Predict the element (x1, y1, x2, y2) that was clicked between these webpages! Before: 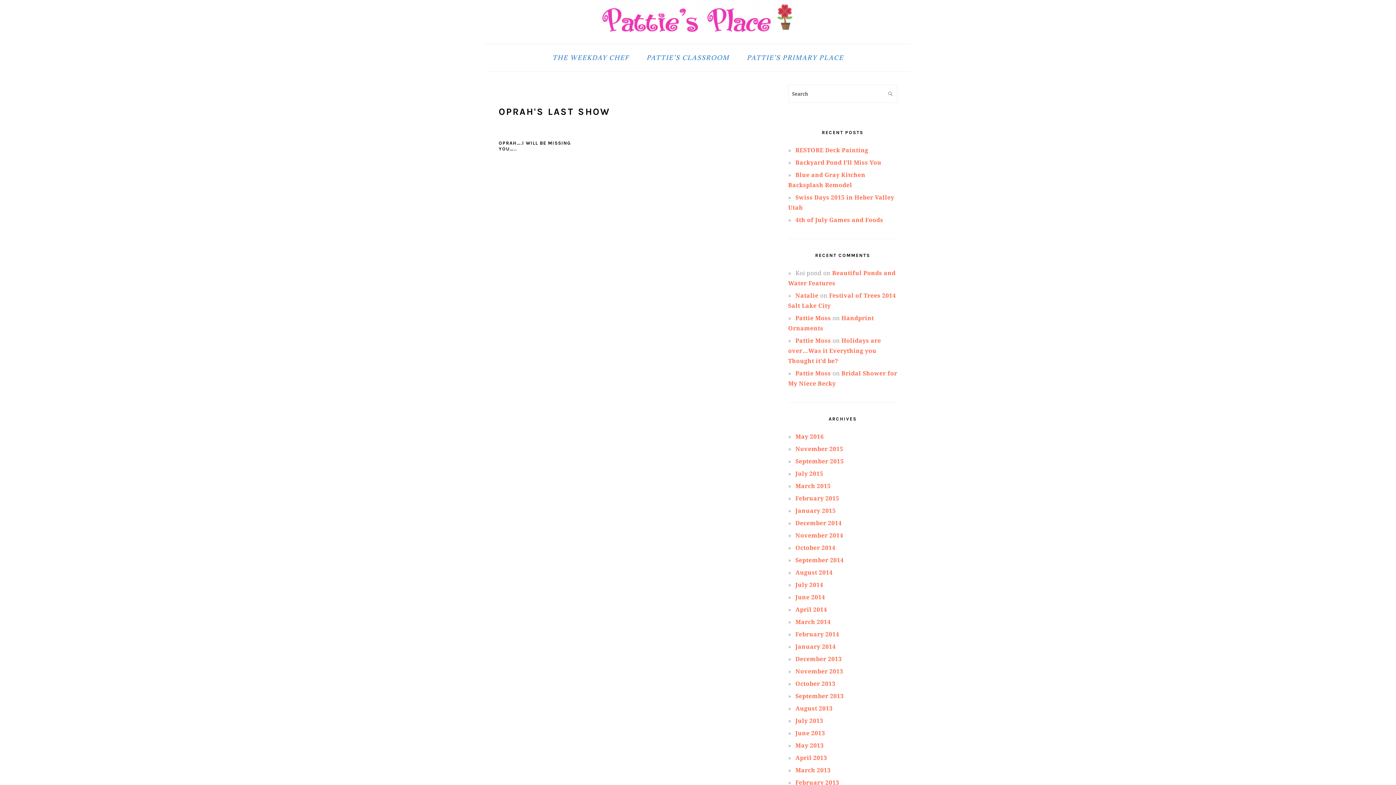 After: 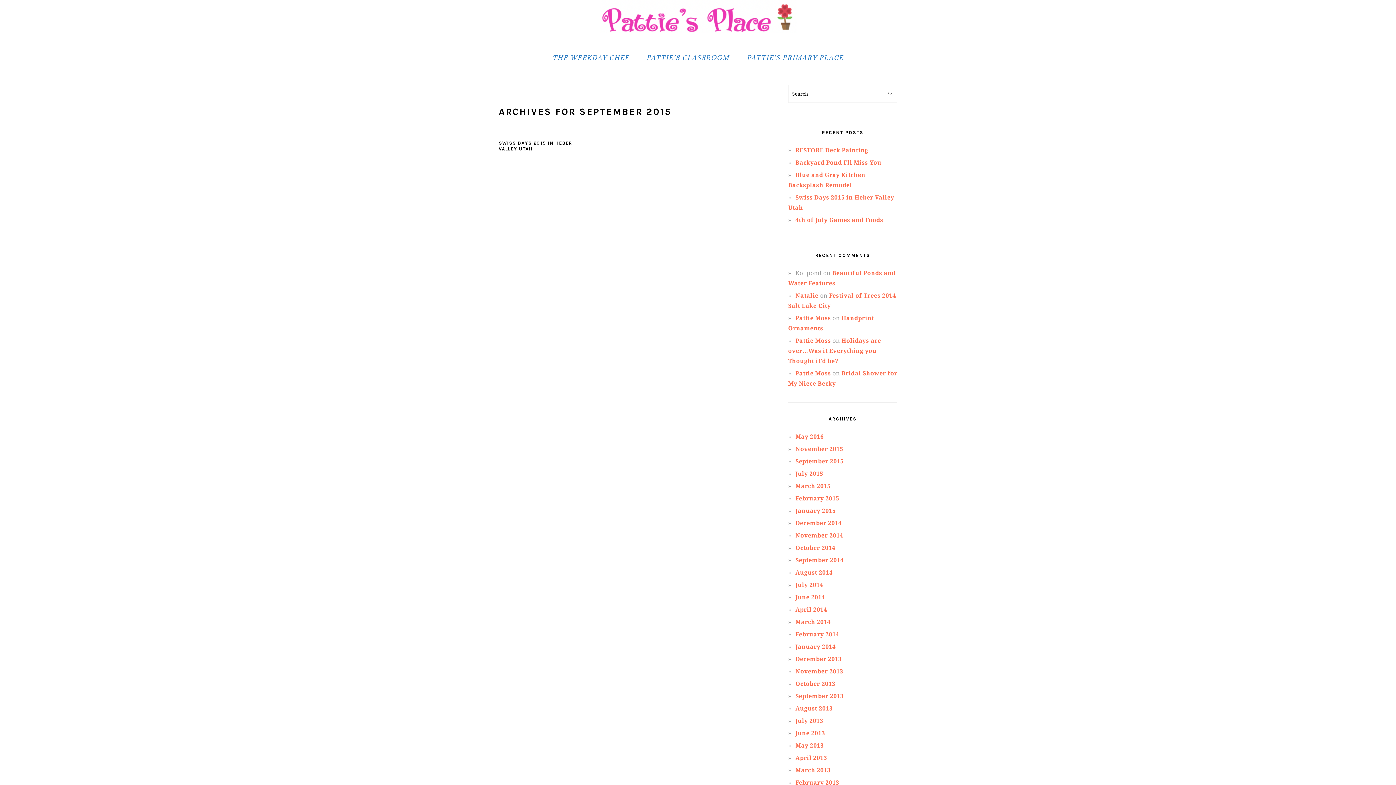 Action: bbox: (795, 458, 844, 465) label: September 2015